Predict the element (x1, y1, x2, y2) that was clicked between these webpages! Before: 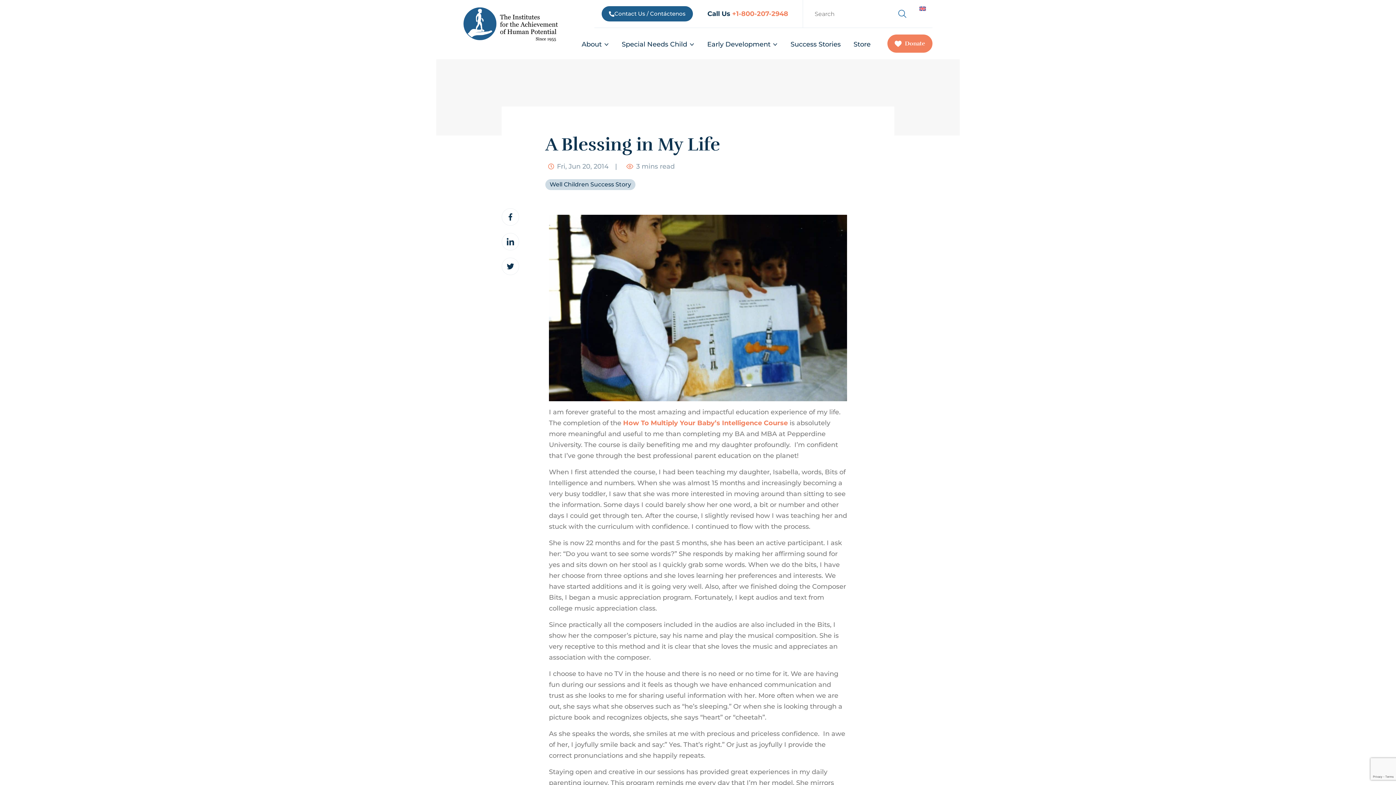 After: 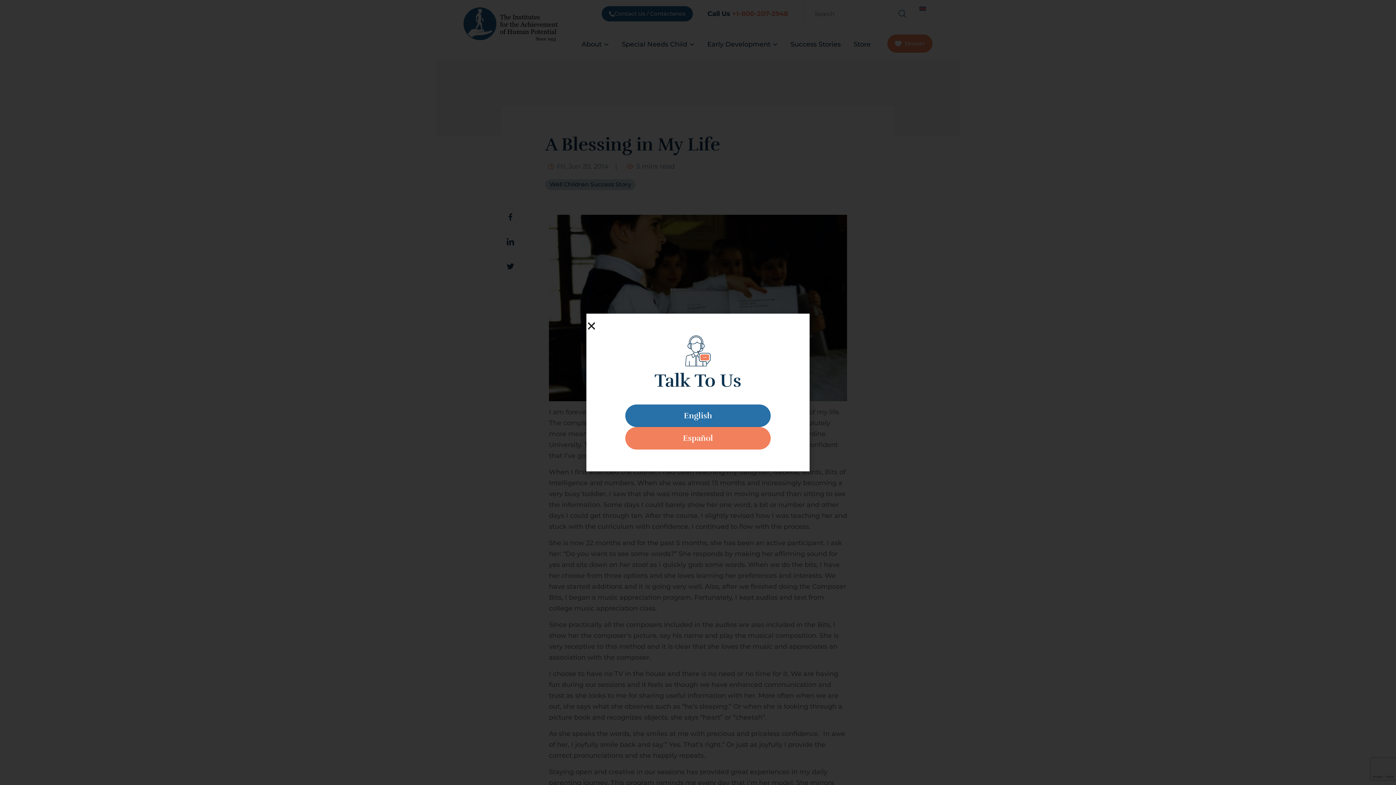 Action: bbox: (601, 6, 693, 21) label: Contact Us / Contáctenos